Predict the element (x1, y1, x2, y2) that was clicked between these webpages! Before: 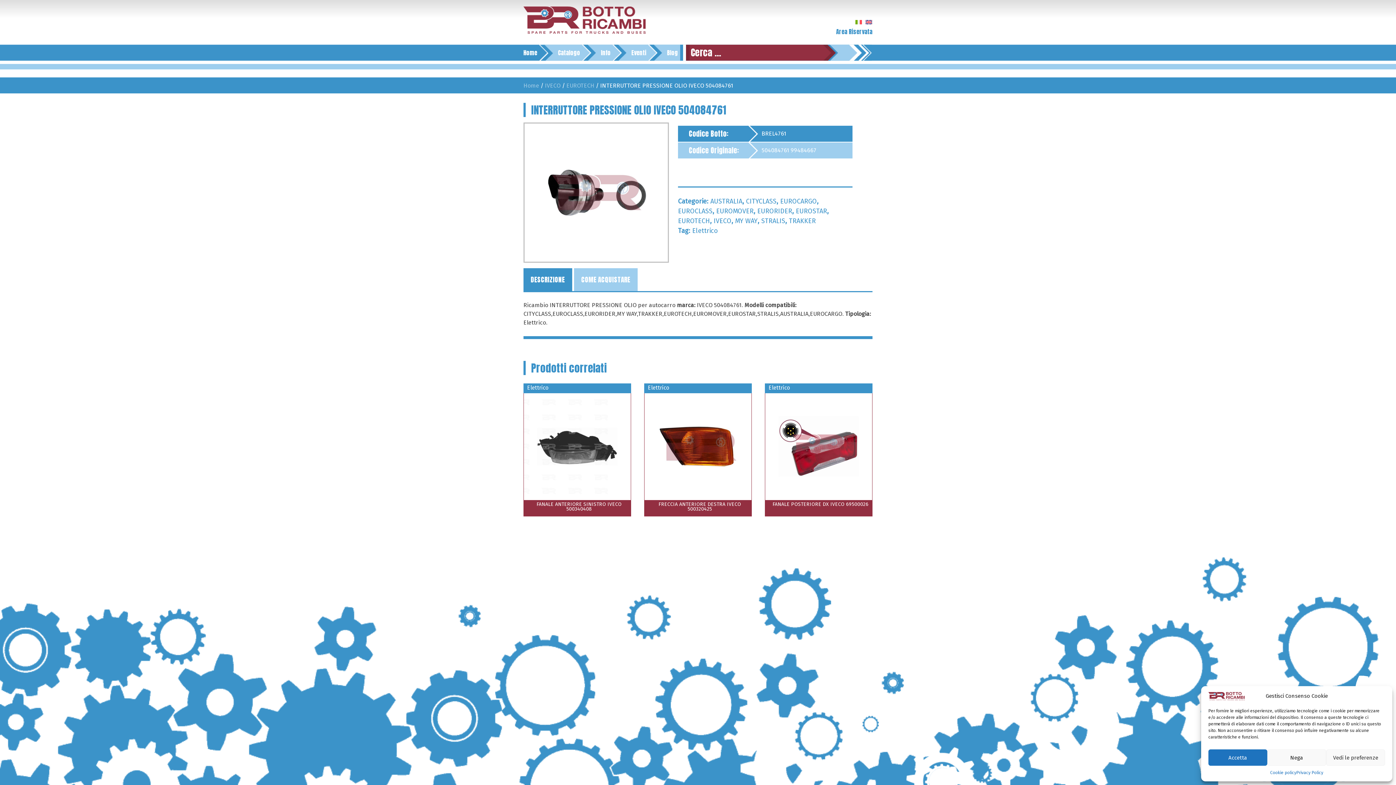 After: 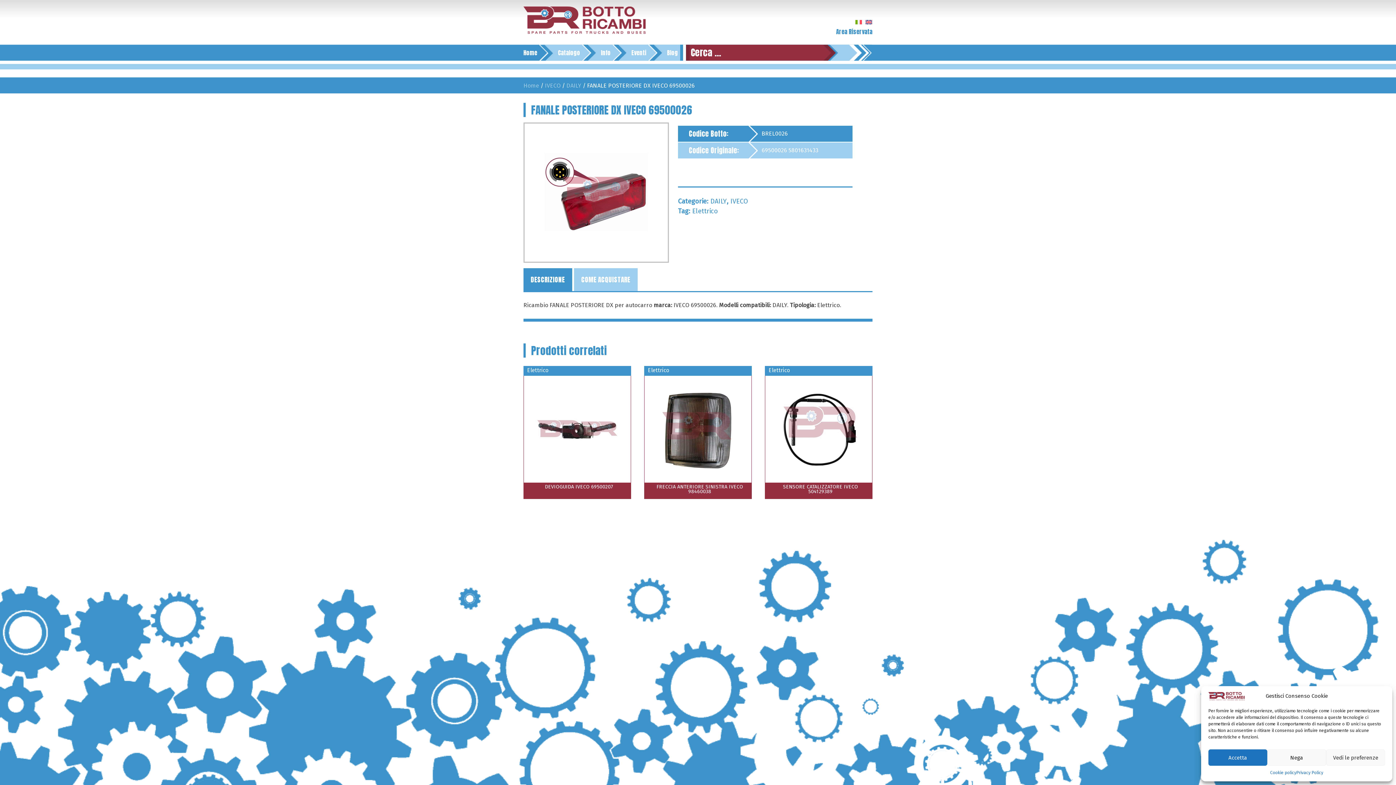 Action: bbox: (765, 383, 872, 516) label: Elettrico
FANALE POSTERIORE DX IVECO 69500026